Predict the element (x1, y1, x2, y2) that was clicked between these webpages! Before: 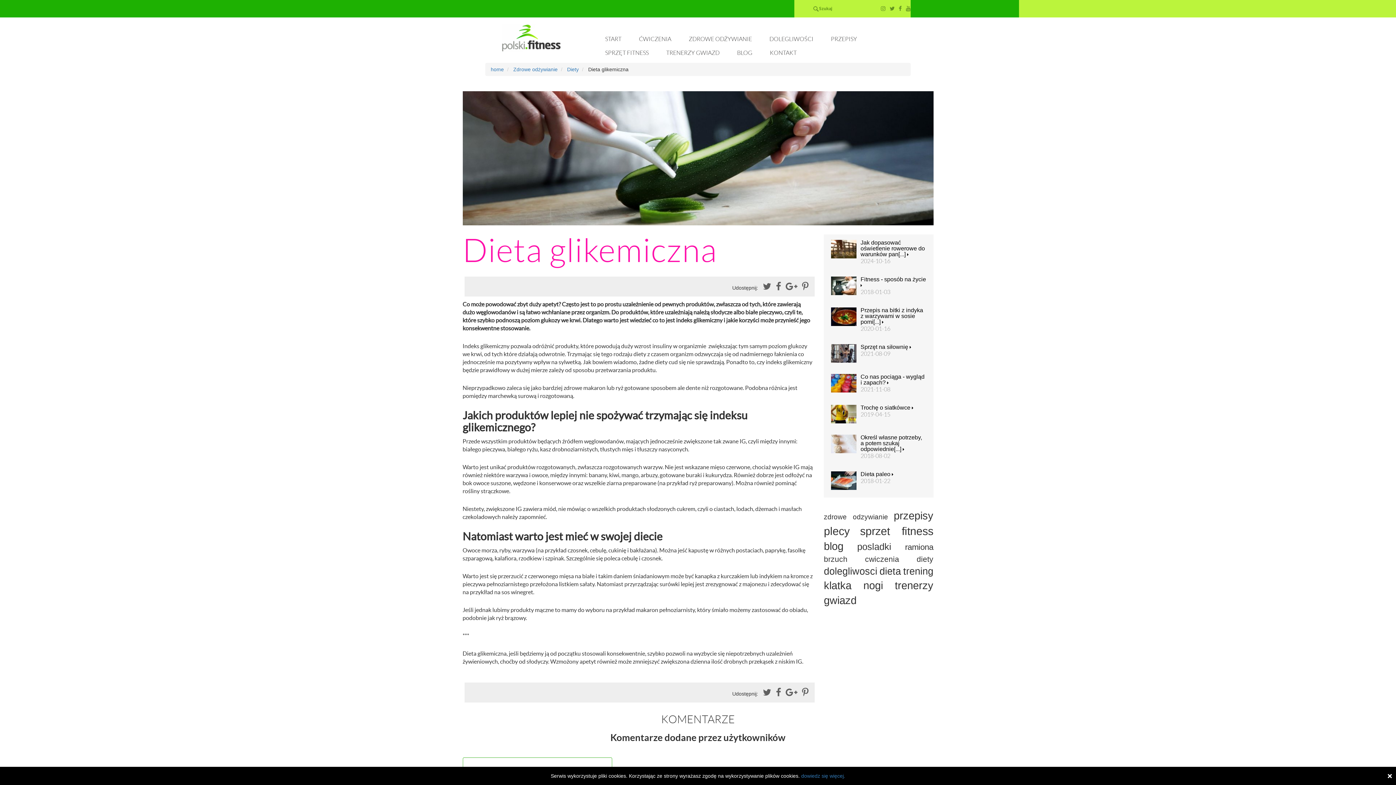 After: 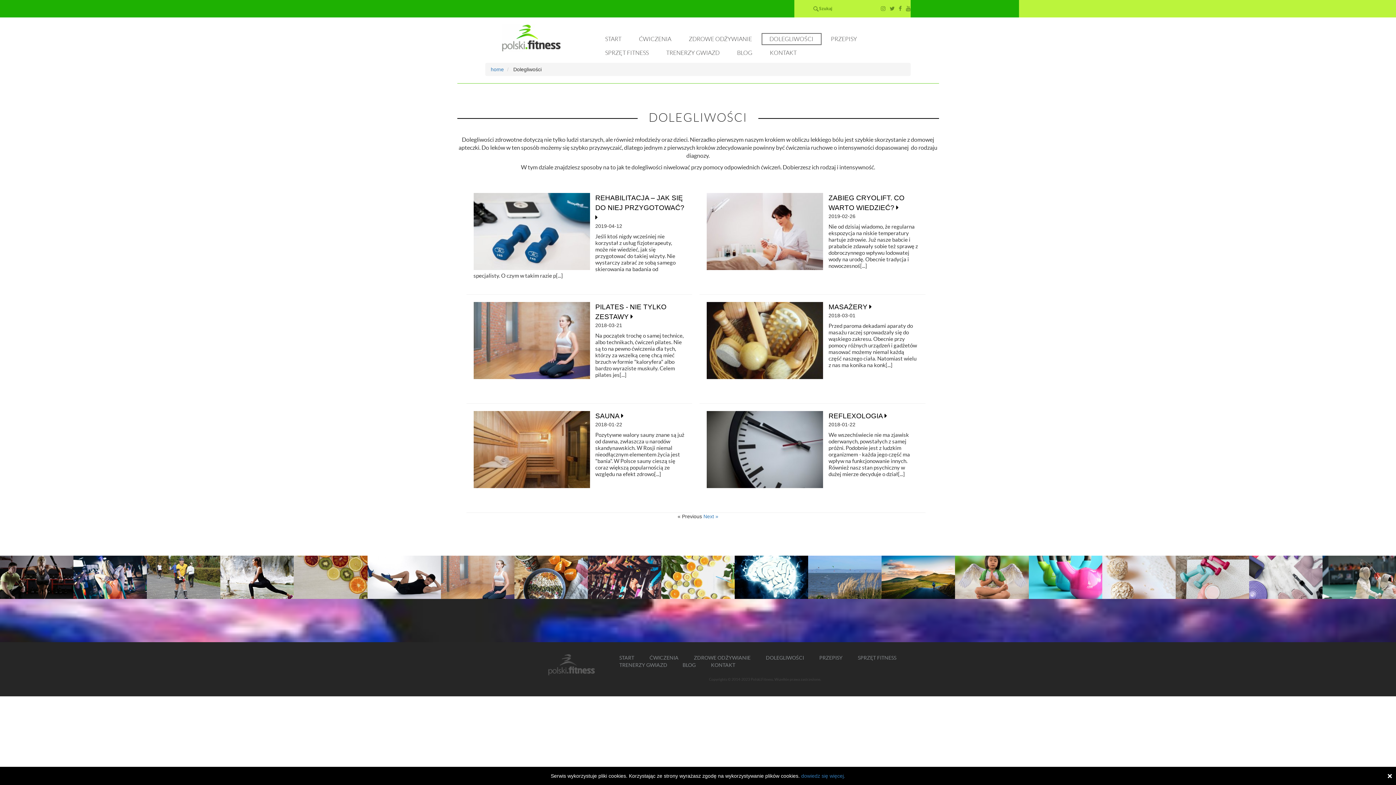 Action: label: dolegliwosci bbox: (824, 565, 877, 577)